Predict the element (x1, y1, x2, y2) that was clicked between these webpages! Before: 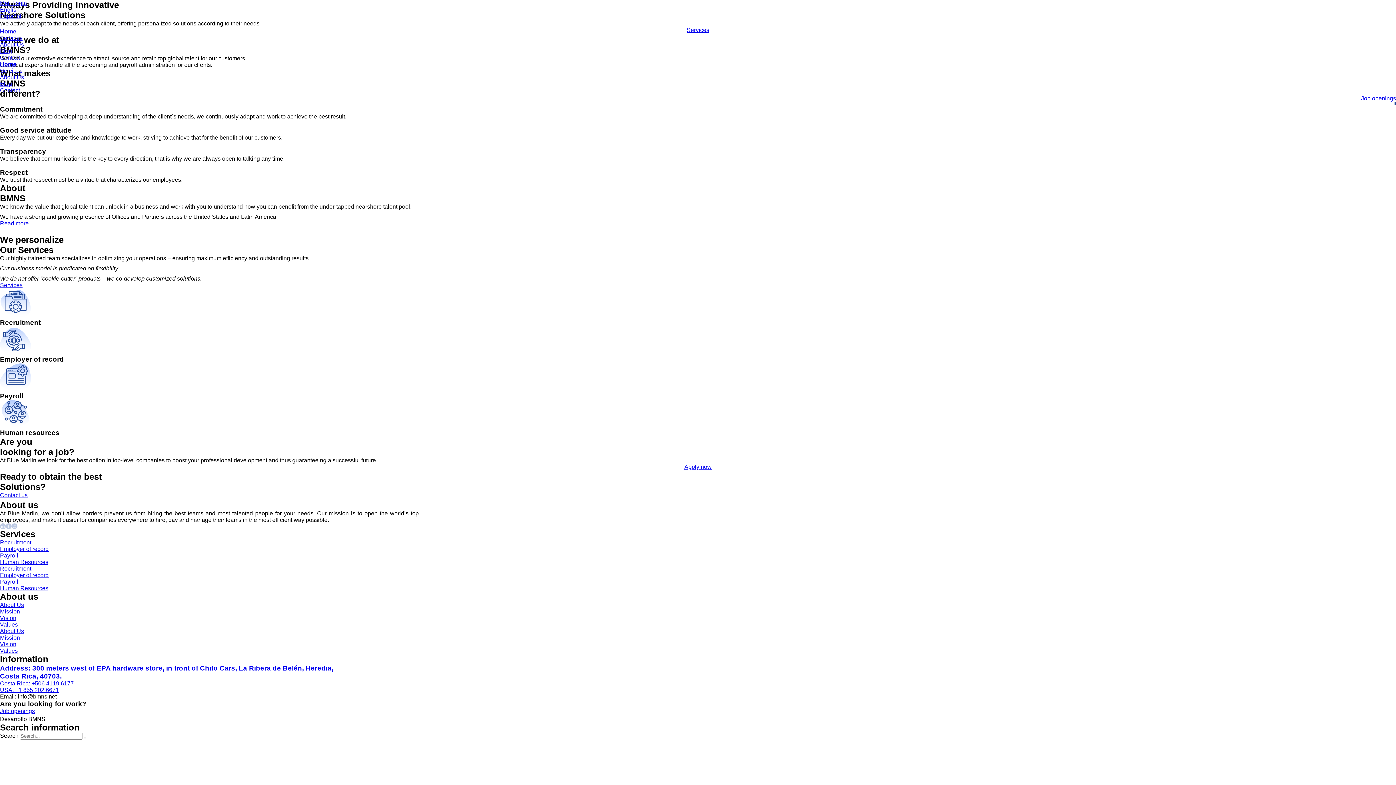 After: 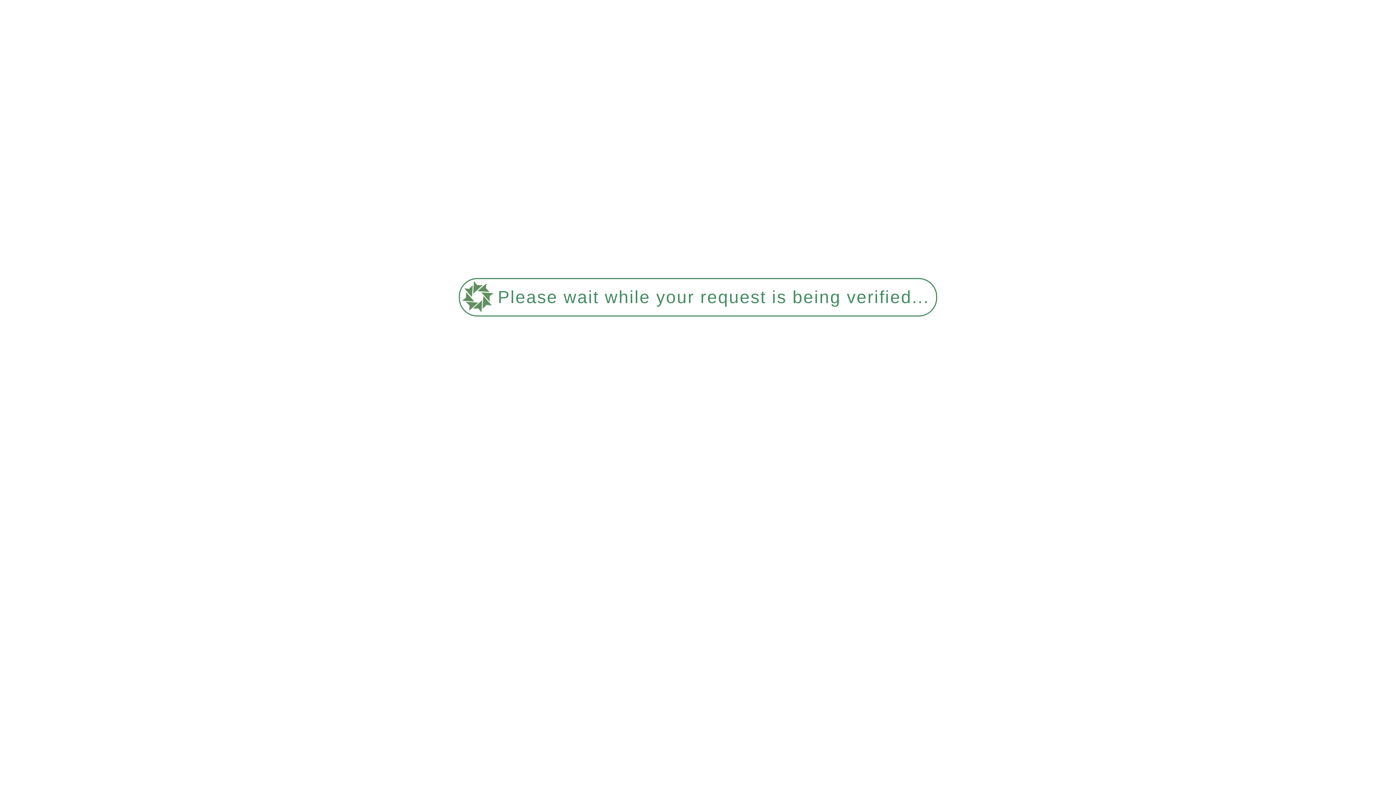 Action: label: Blog bbox: (0, 80, 12, 86)